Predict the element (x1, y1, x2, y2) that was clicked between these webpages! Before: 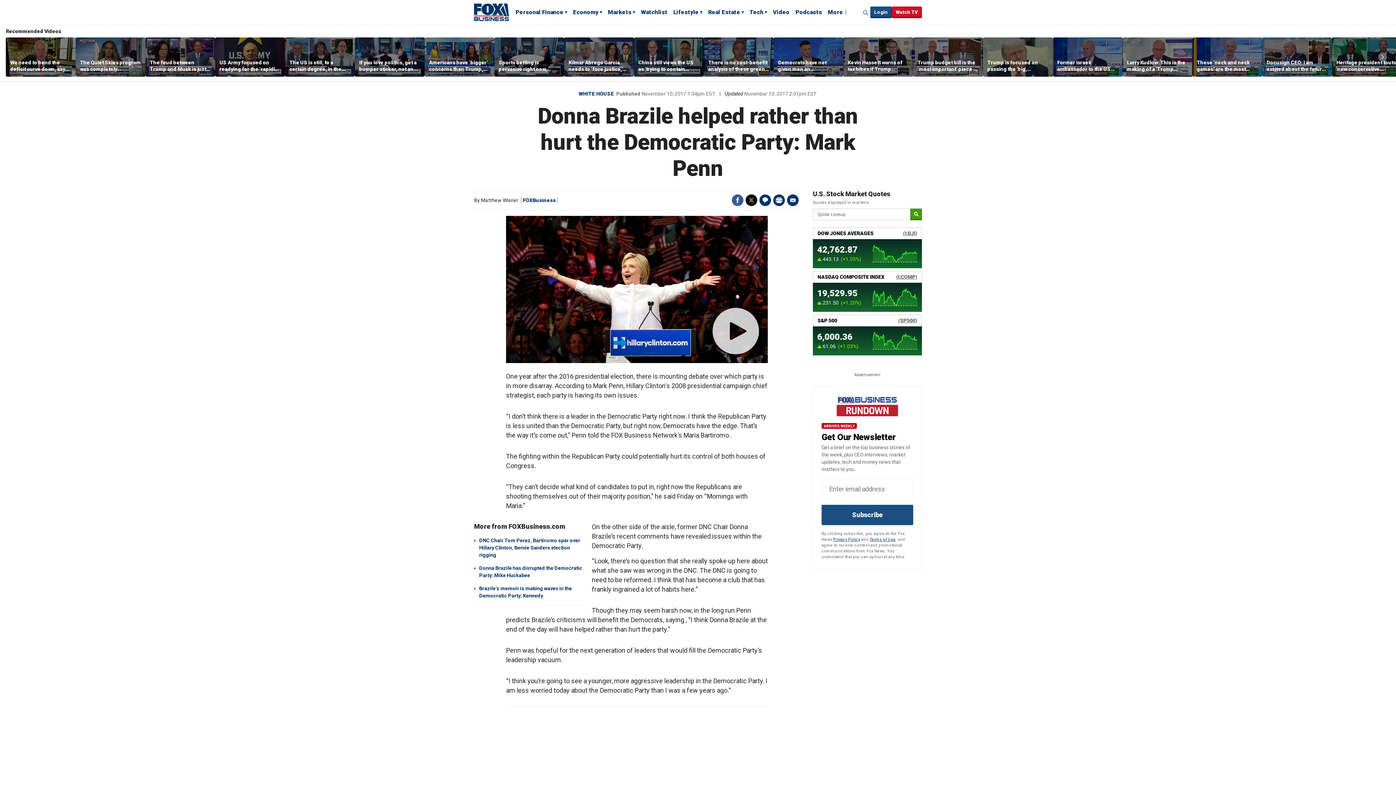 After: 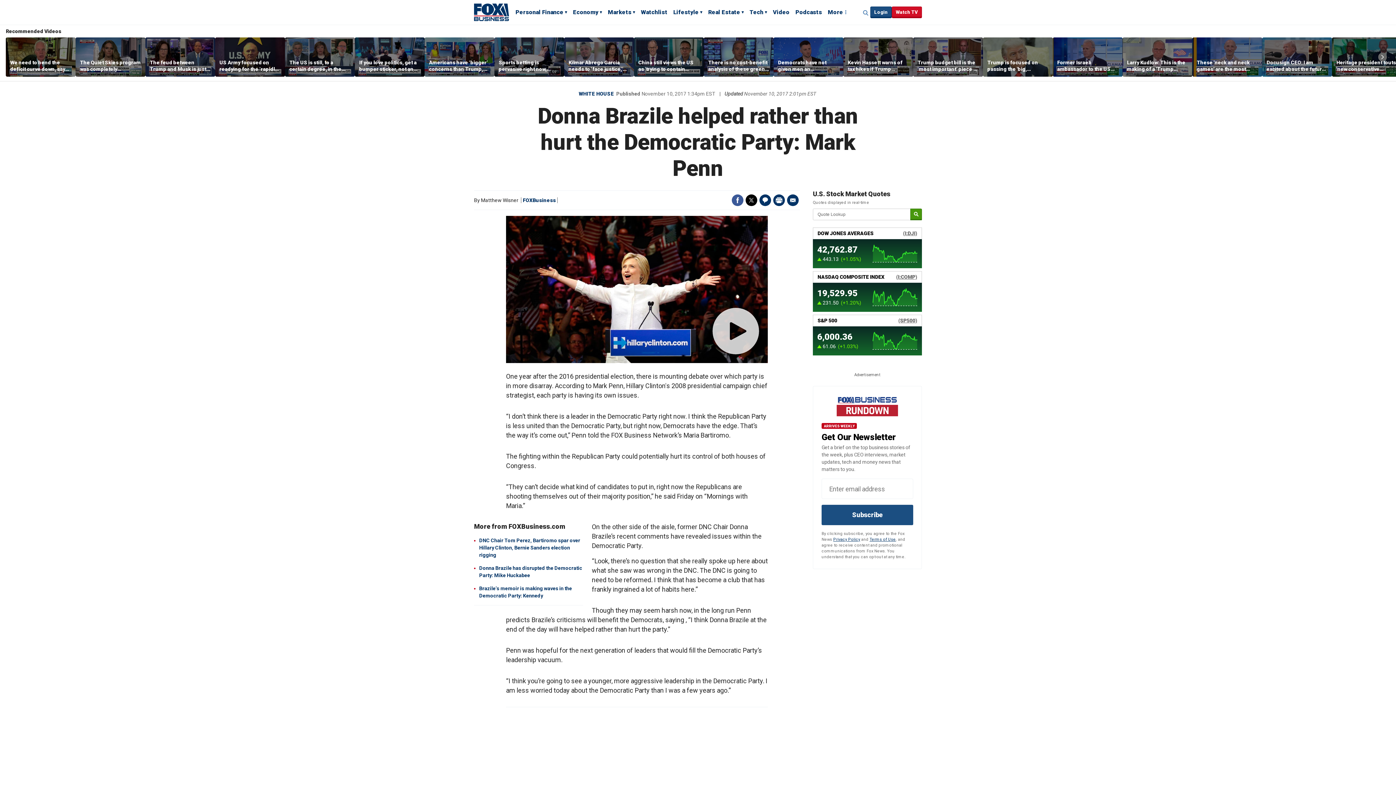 Action: bbox: (869, 537, 896, 542) label: Terms of Use